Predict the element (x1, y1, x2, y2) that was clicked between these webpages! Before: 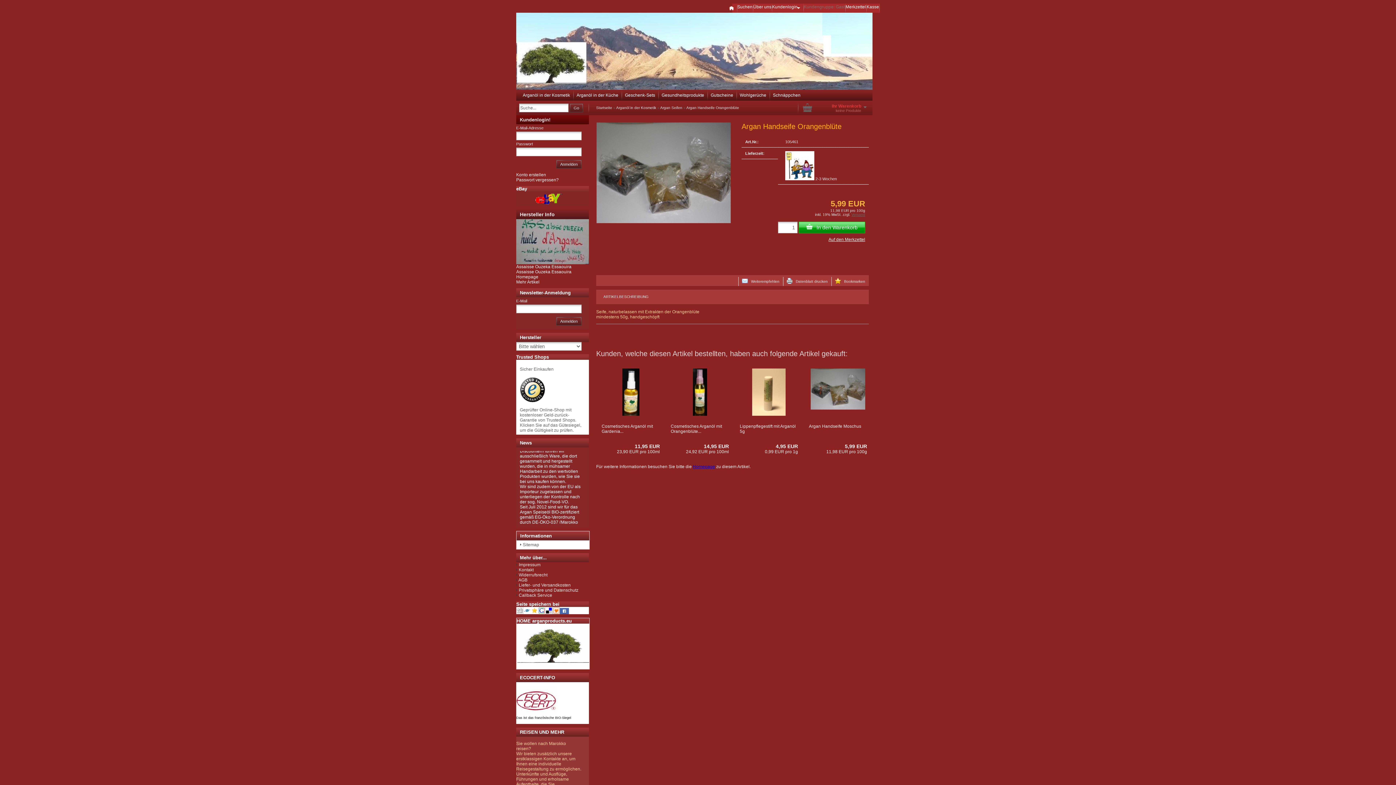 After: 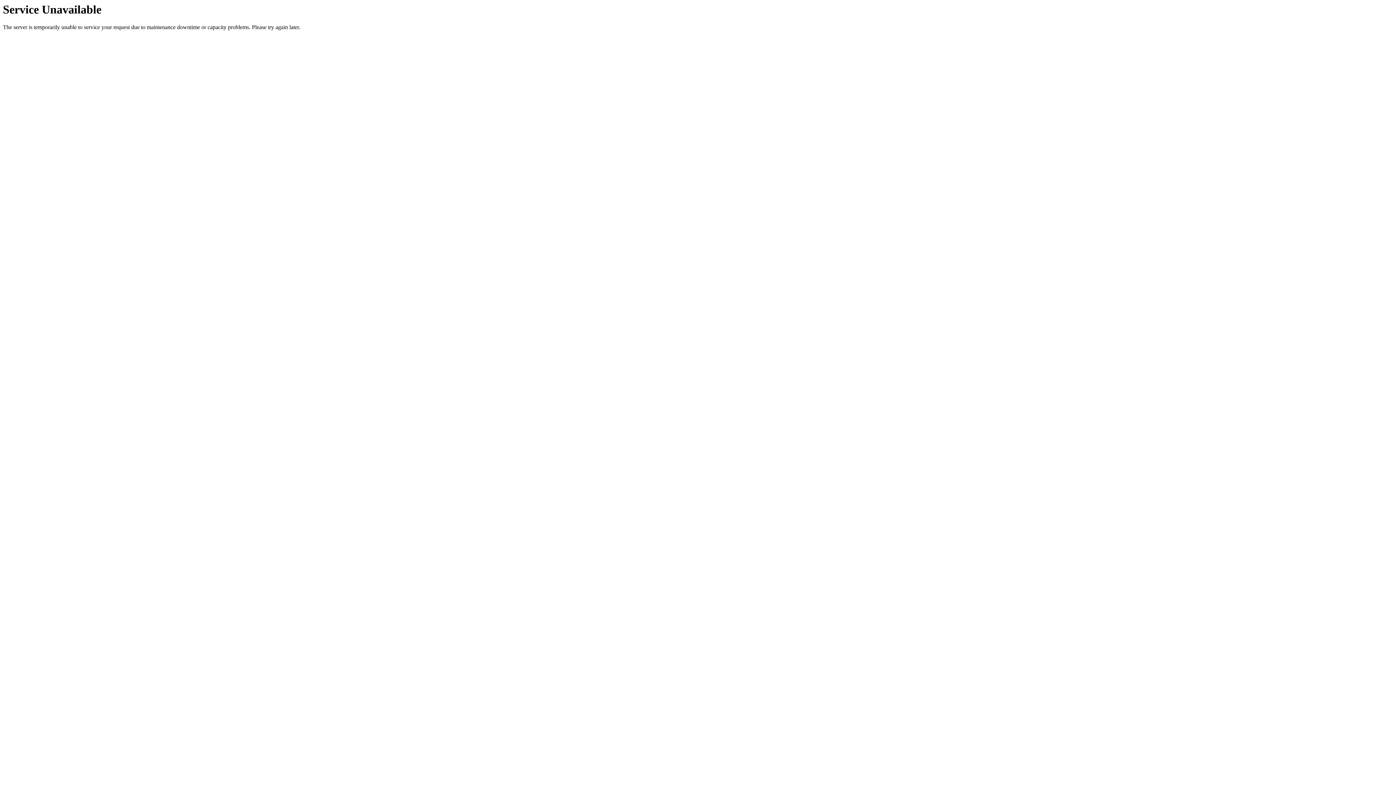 Action: label: Geschenk-Sets bbox: (622, 89, 658, 100)